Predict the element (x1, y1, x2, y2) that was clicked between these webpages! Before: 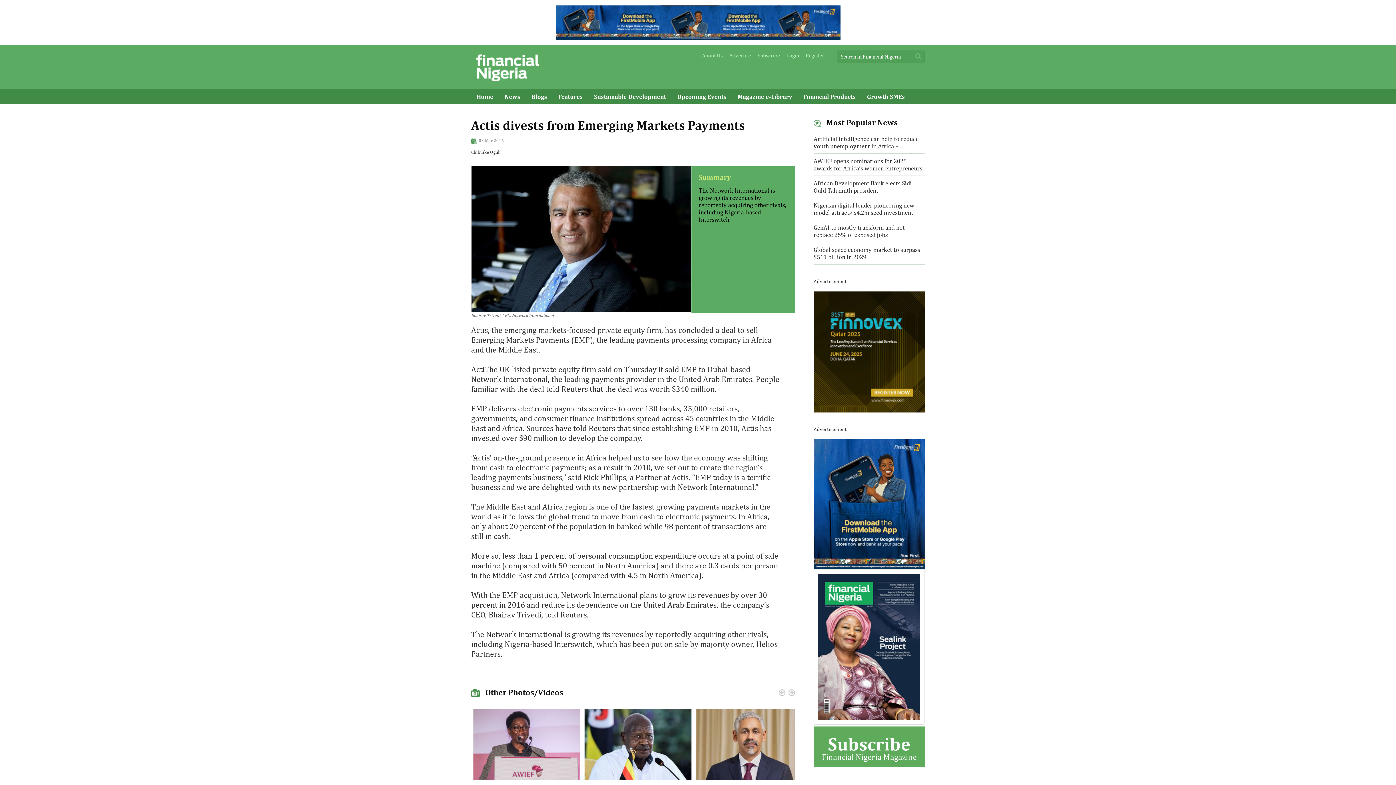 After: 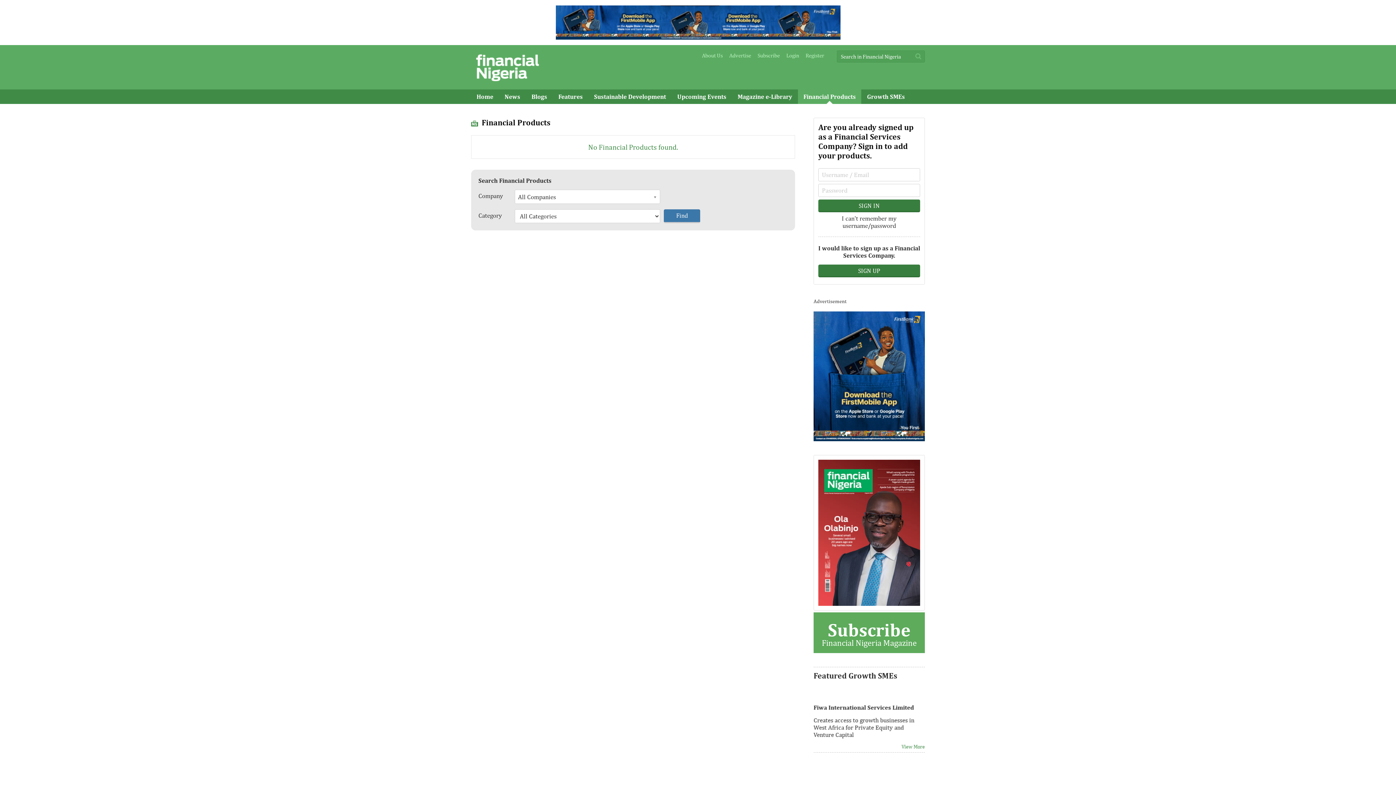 Action: label: Financial Products bbox: (798, 89, 861, 104)